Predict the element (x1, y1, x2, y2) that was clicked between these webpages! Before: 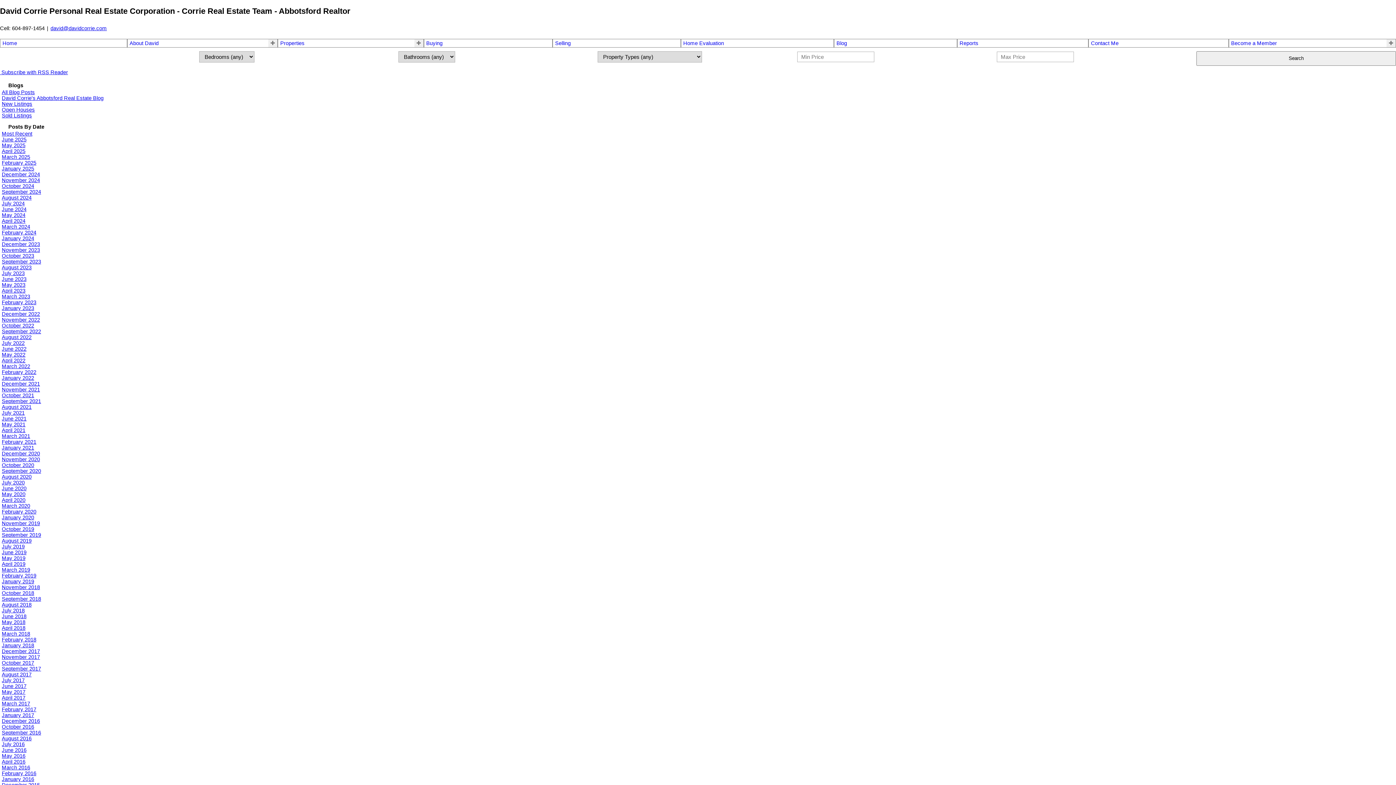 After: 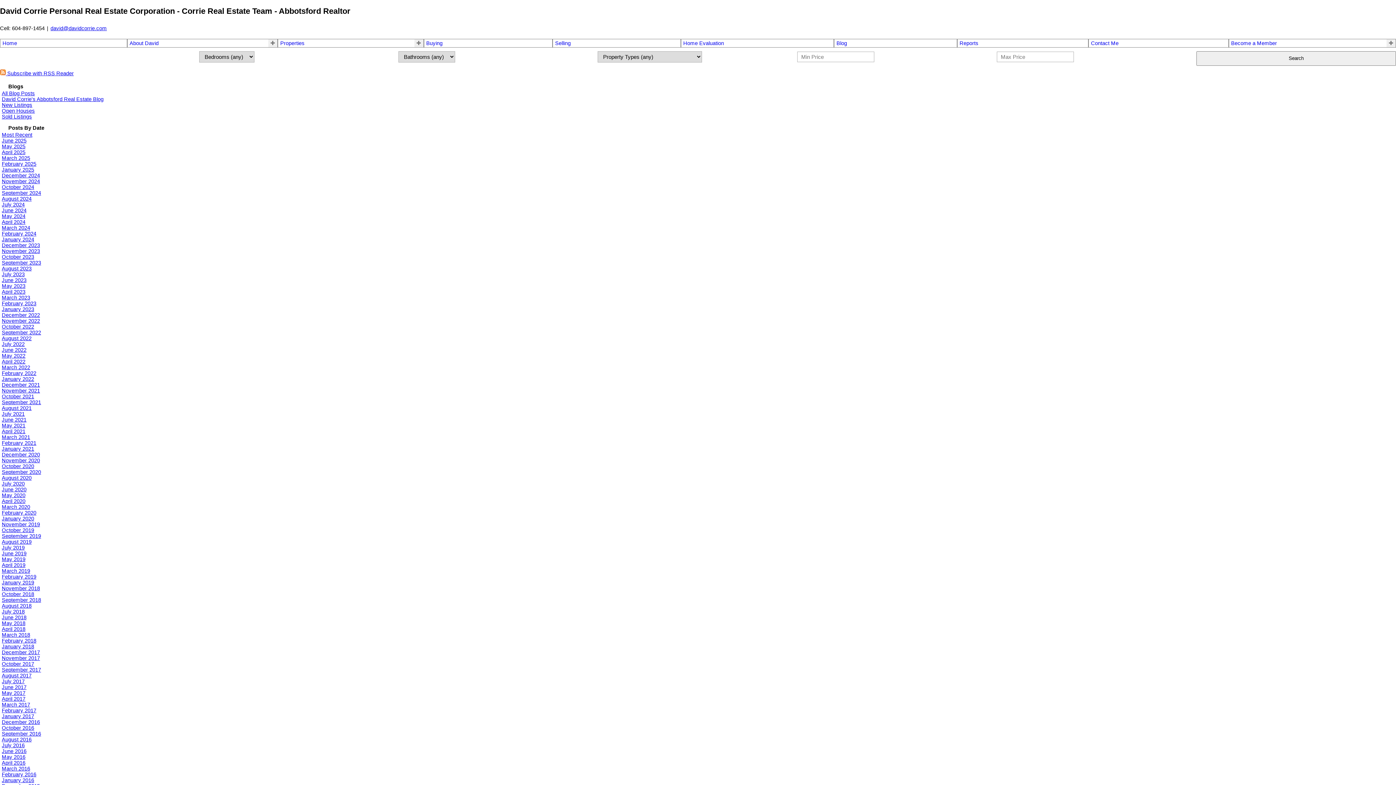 Action: label: March 2020 bbox: (1, 503, 30, 509)